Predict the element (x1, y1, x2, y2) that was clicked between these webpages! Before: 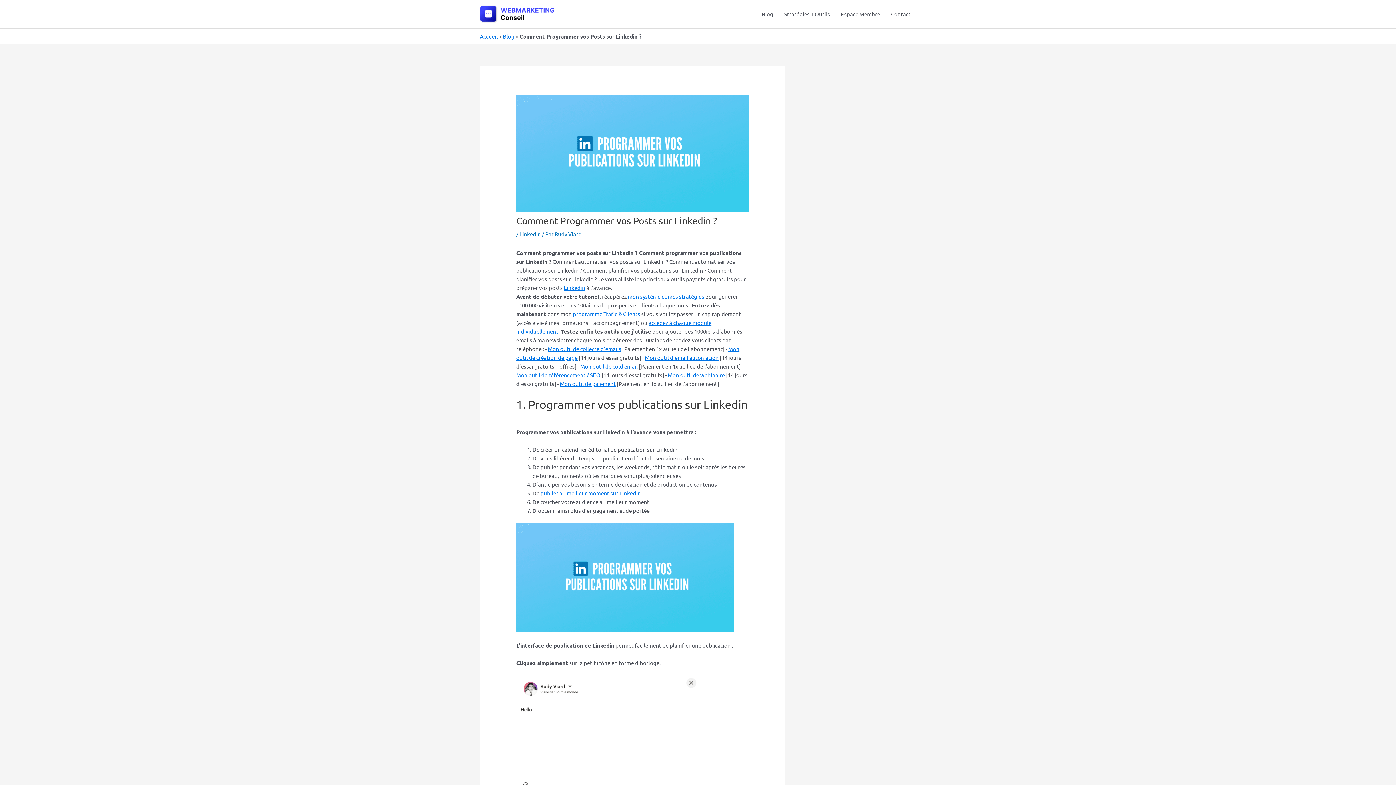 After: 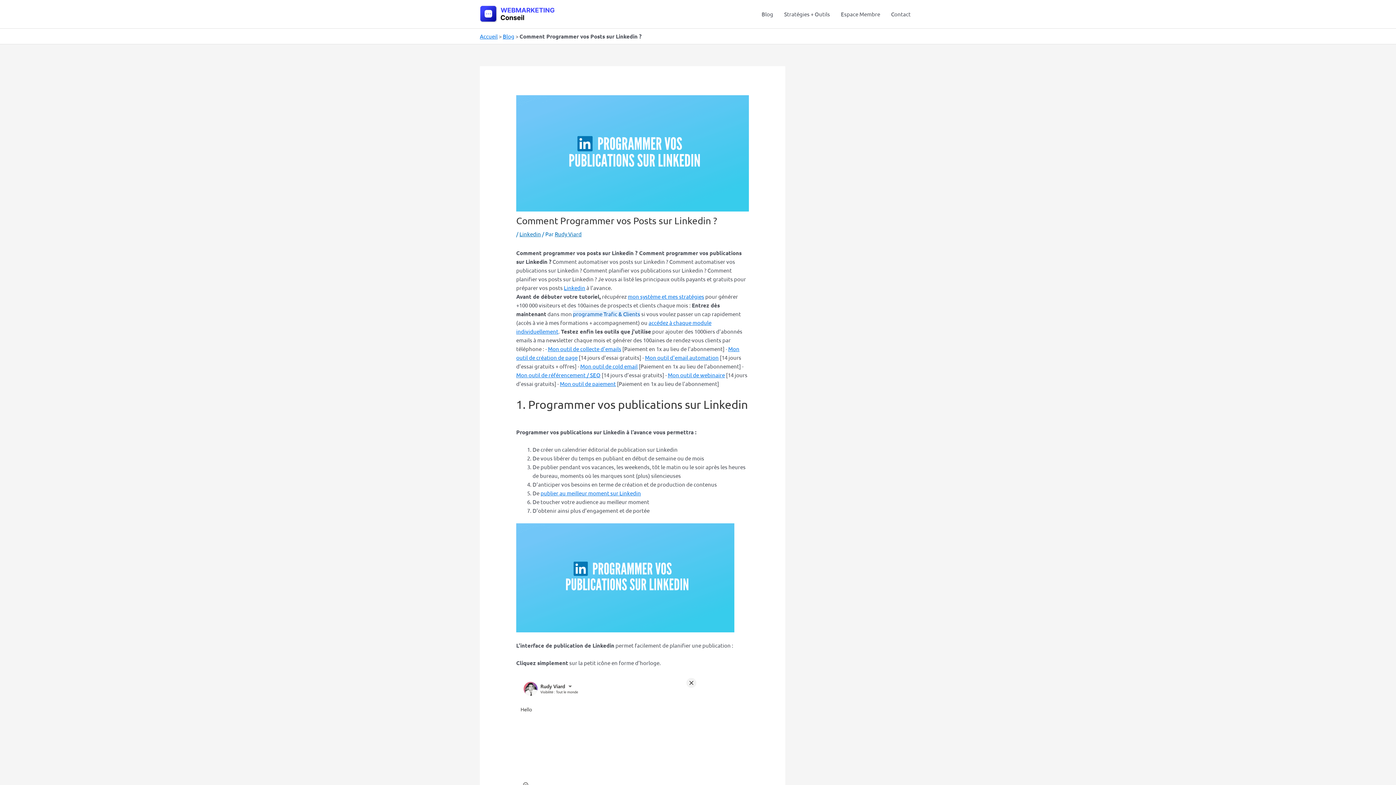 Action: bbox: (573, 310, 640, 317) label: programme Trafic & Clients